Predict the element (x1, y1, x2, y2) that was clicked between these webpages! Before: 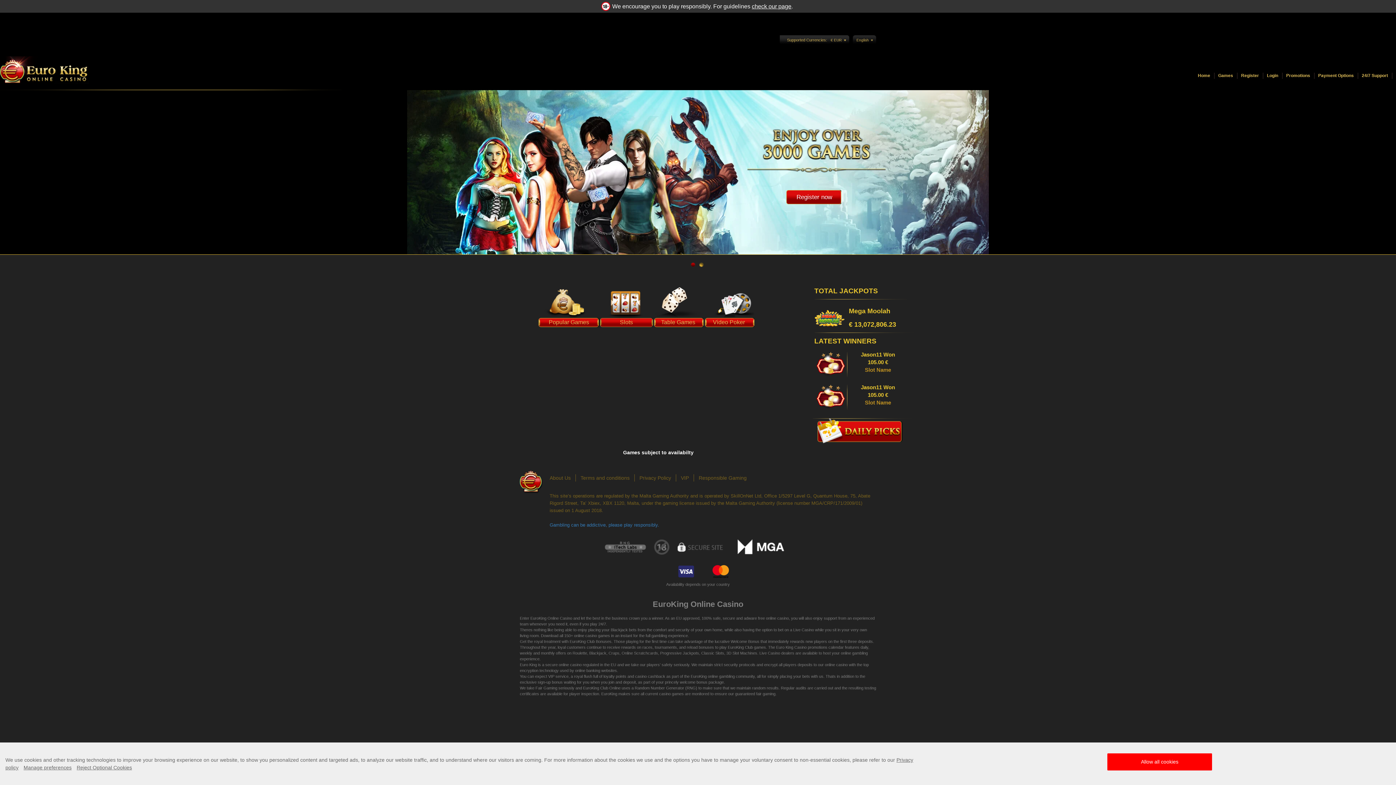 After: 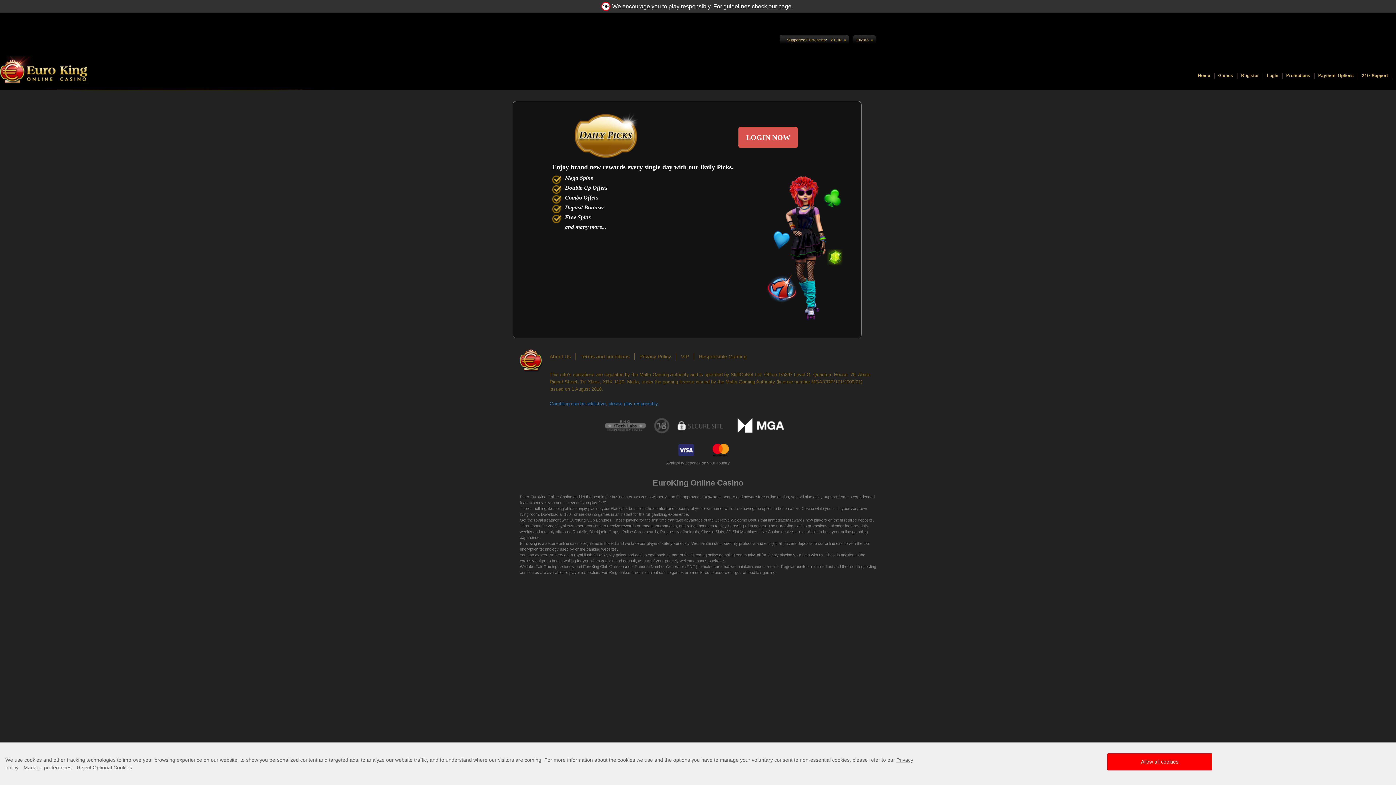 Action: bbox: (817, 428, 902, 432)